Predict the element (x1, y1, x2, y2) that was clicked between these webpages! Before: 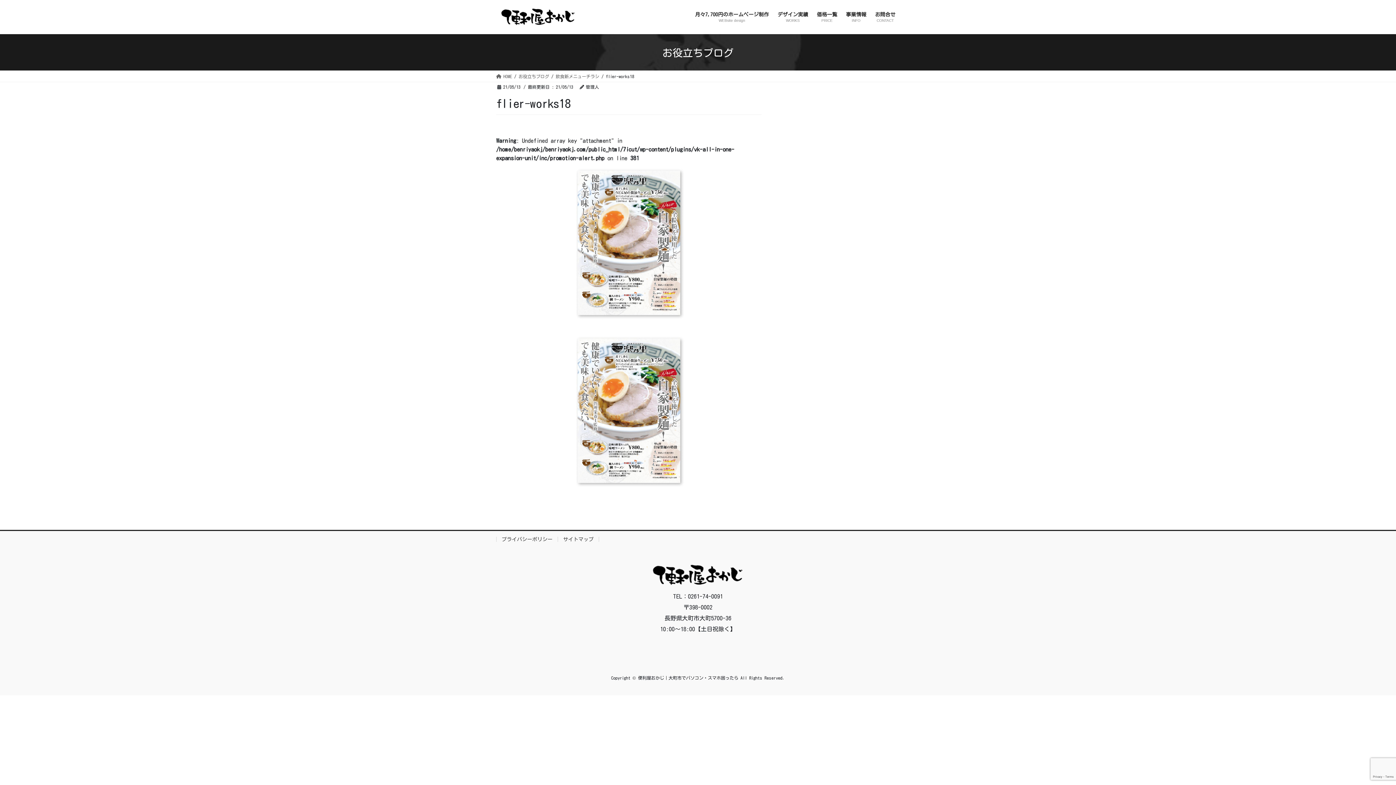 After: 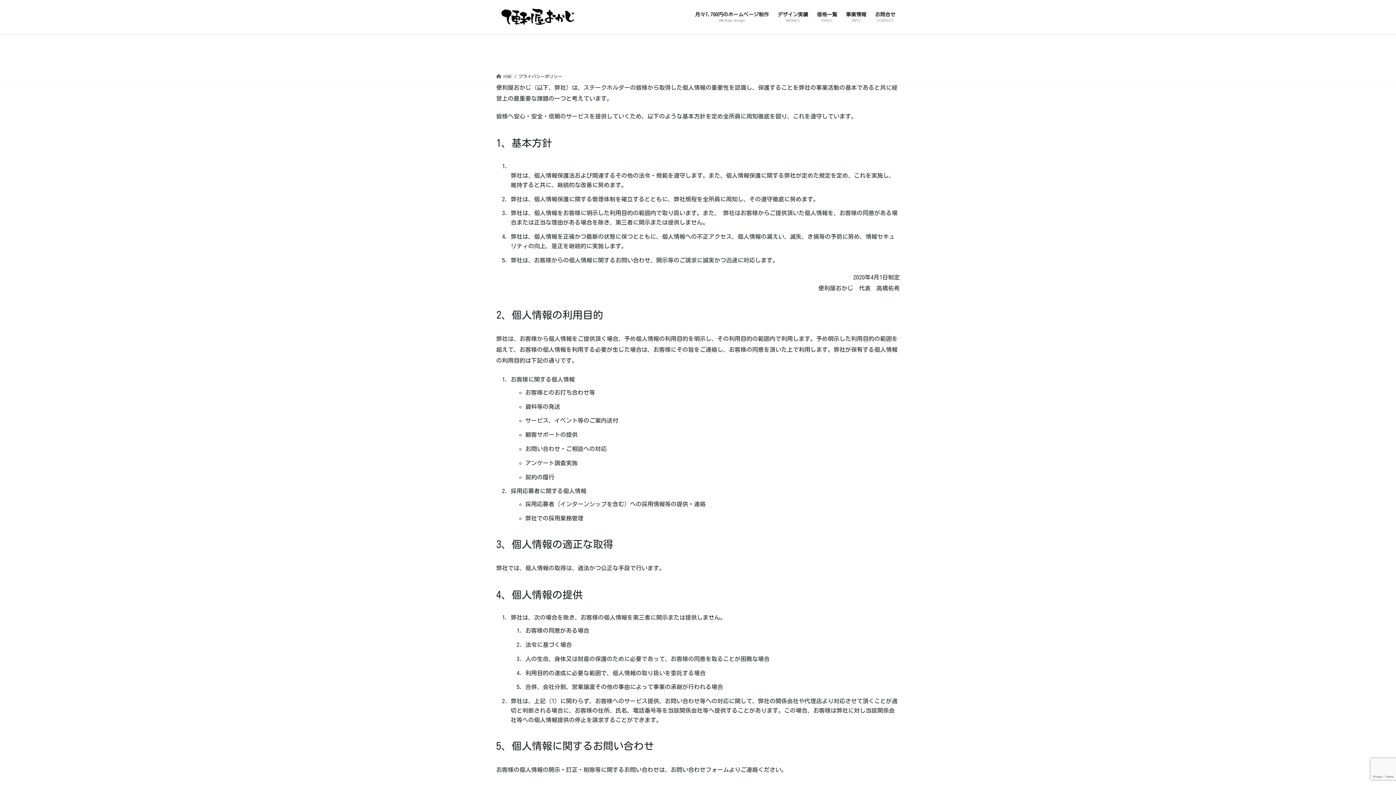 Action: label: プライバシーポリシー bbox: (496, 537, 557, 542)